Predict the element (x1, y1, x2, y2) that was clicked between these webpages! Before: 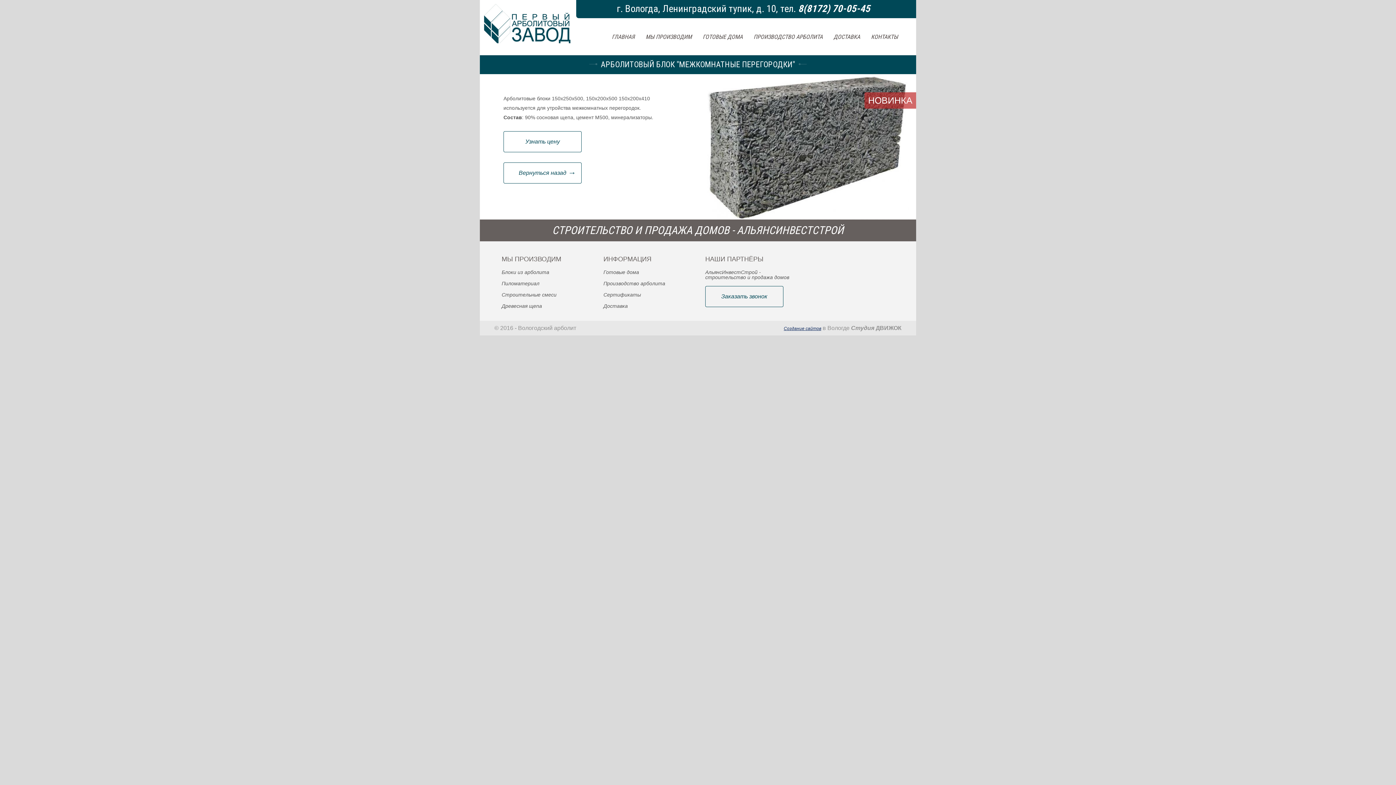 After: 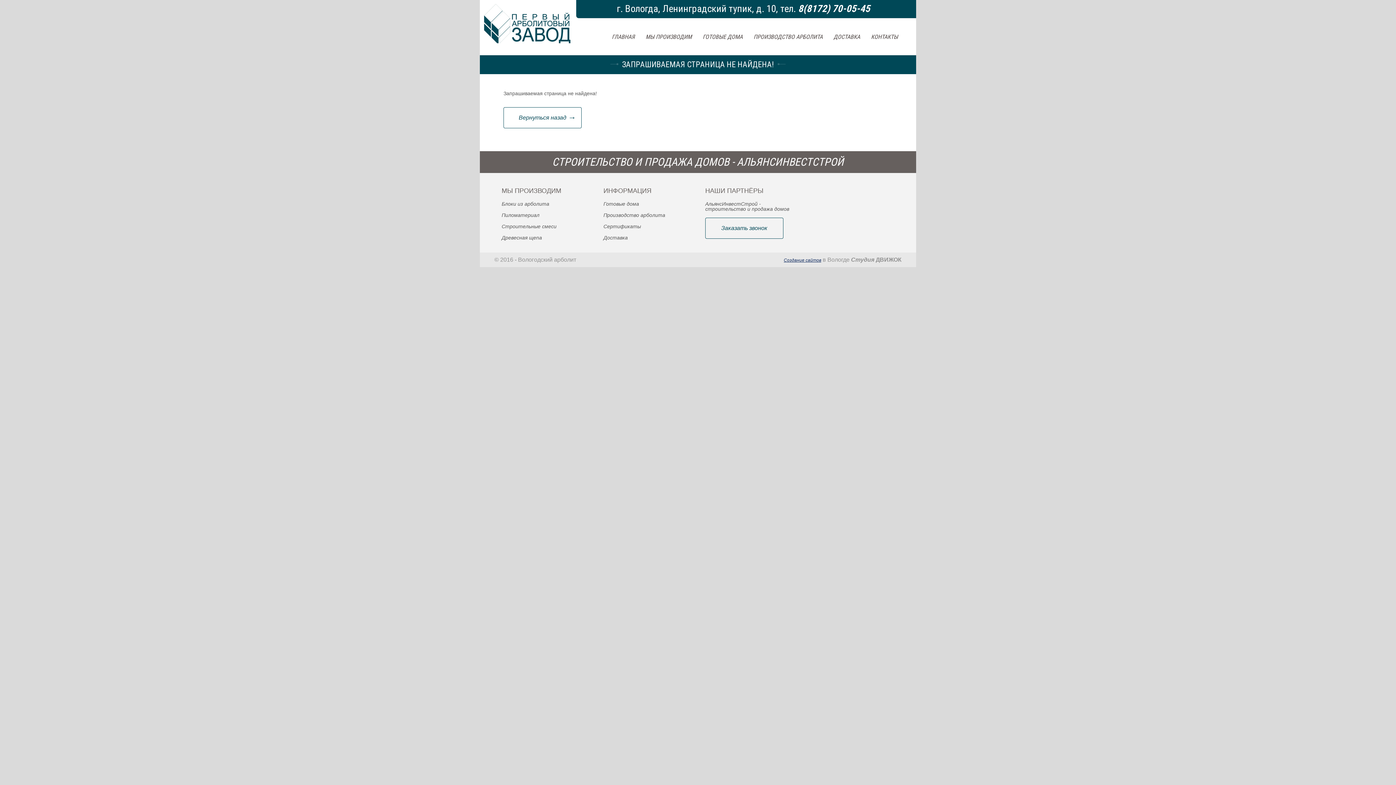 Action: bbox: (603, 303, 690, 308) label: Доставка